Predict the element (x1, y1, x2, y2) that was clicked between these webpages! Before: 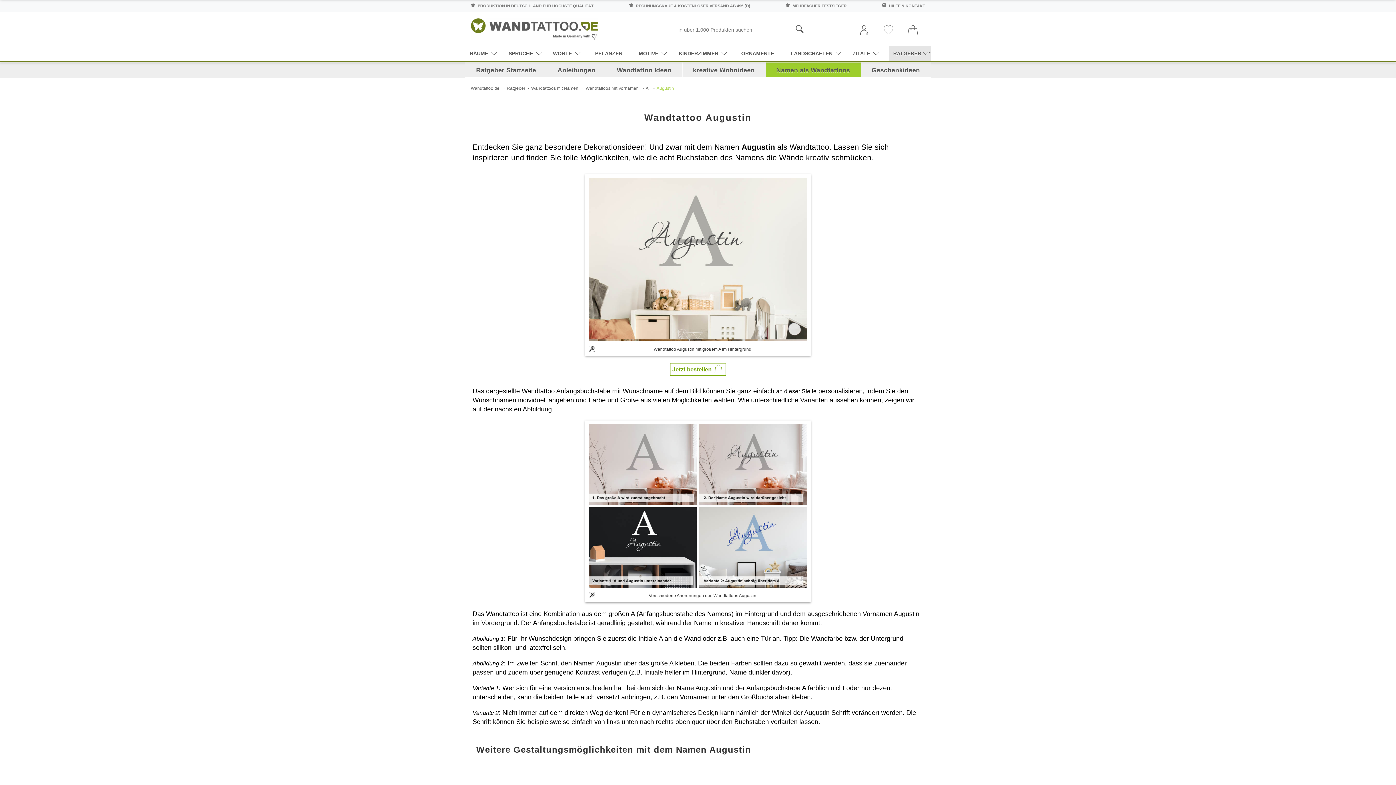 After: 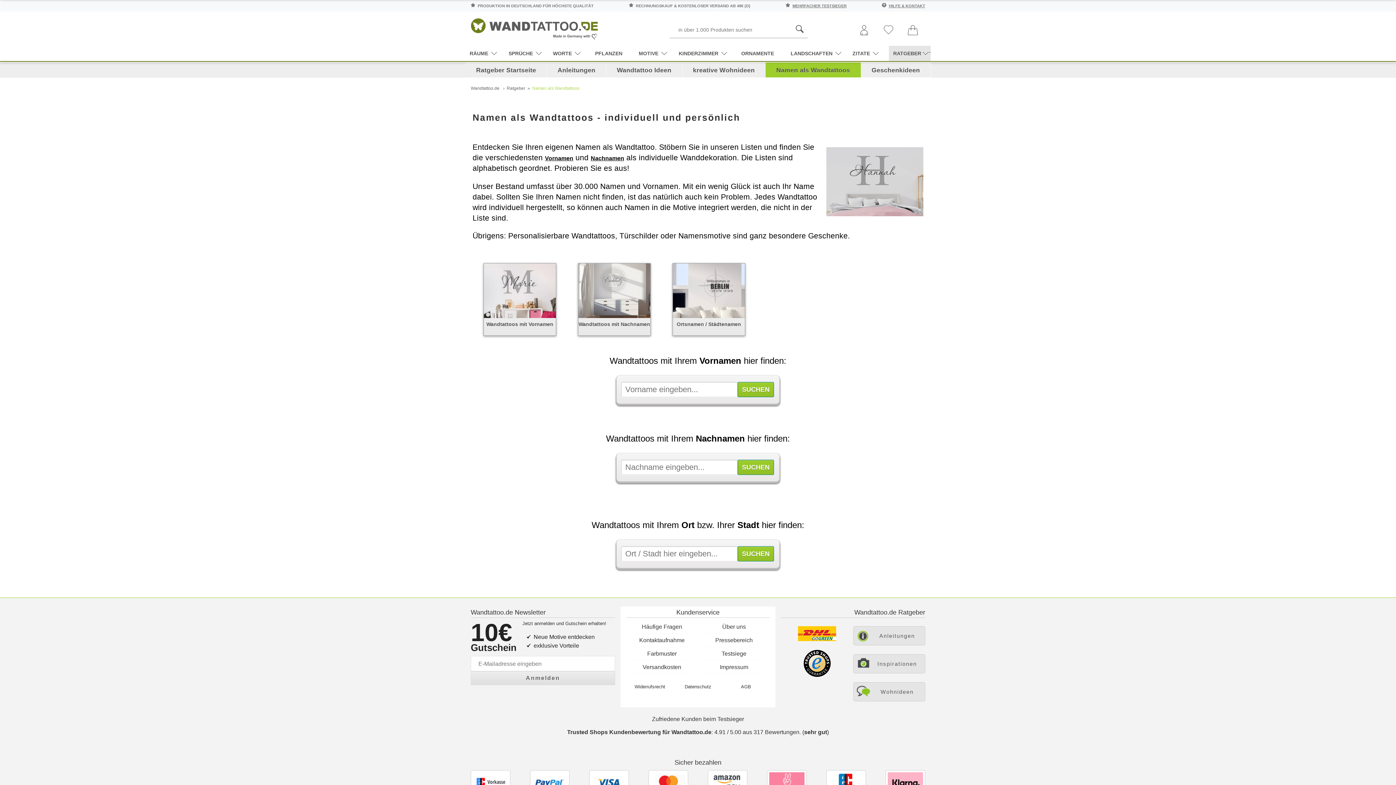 Action: label: Wandtattoos mit Namen bbox: (525, 85, 578, 90)